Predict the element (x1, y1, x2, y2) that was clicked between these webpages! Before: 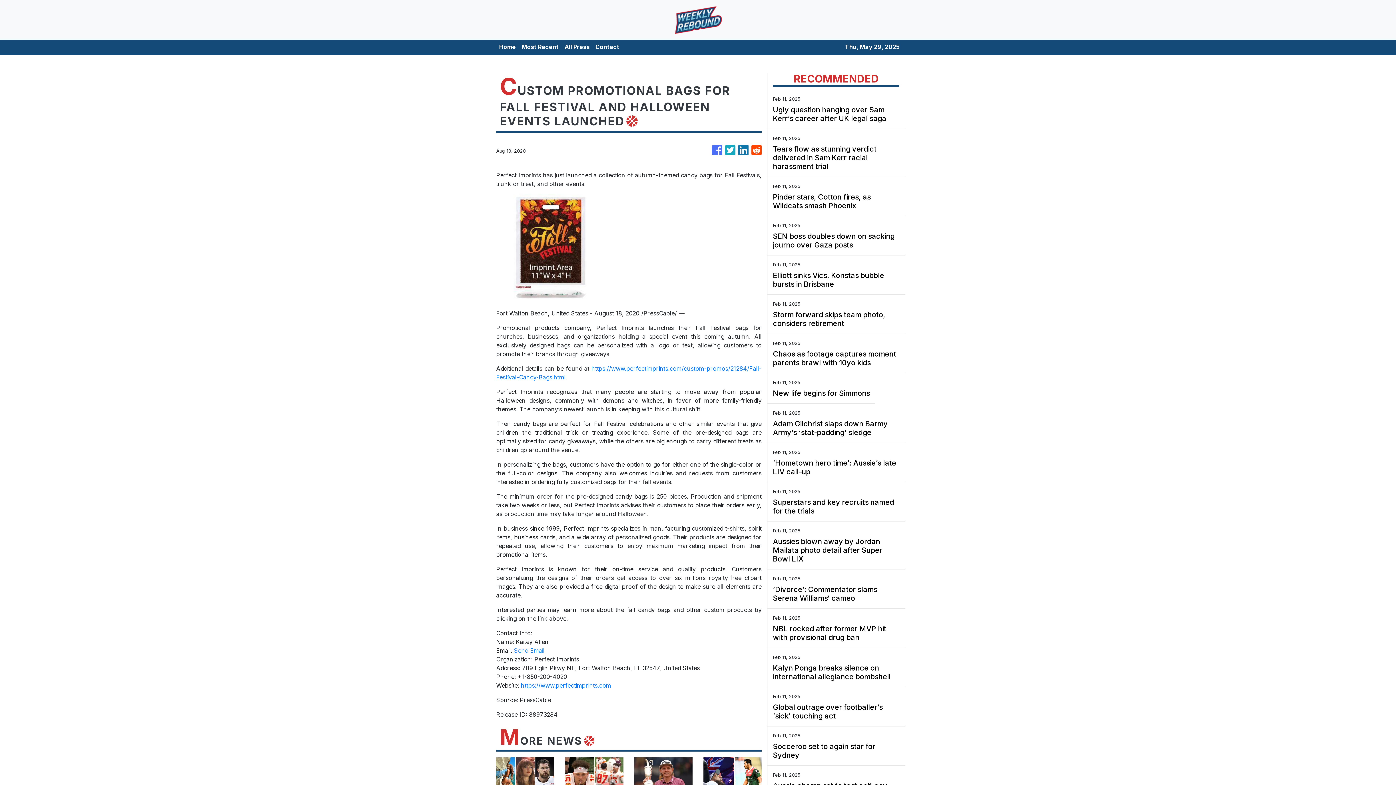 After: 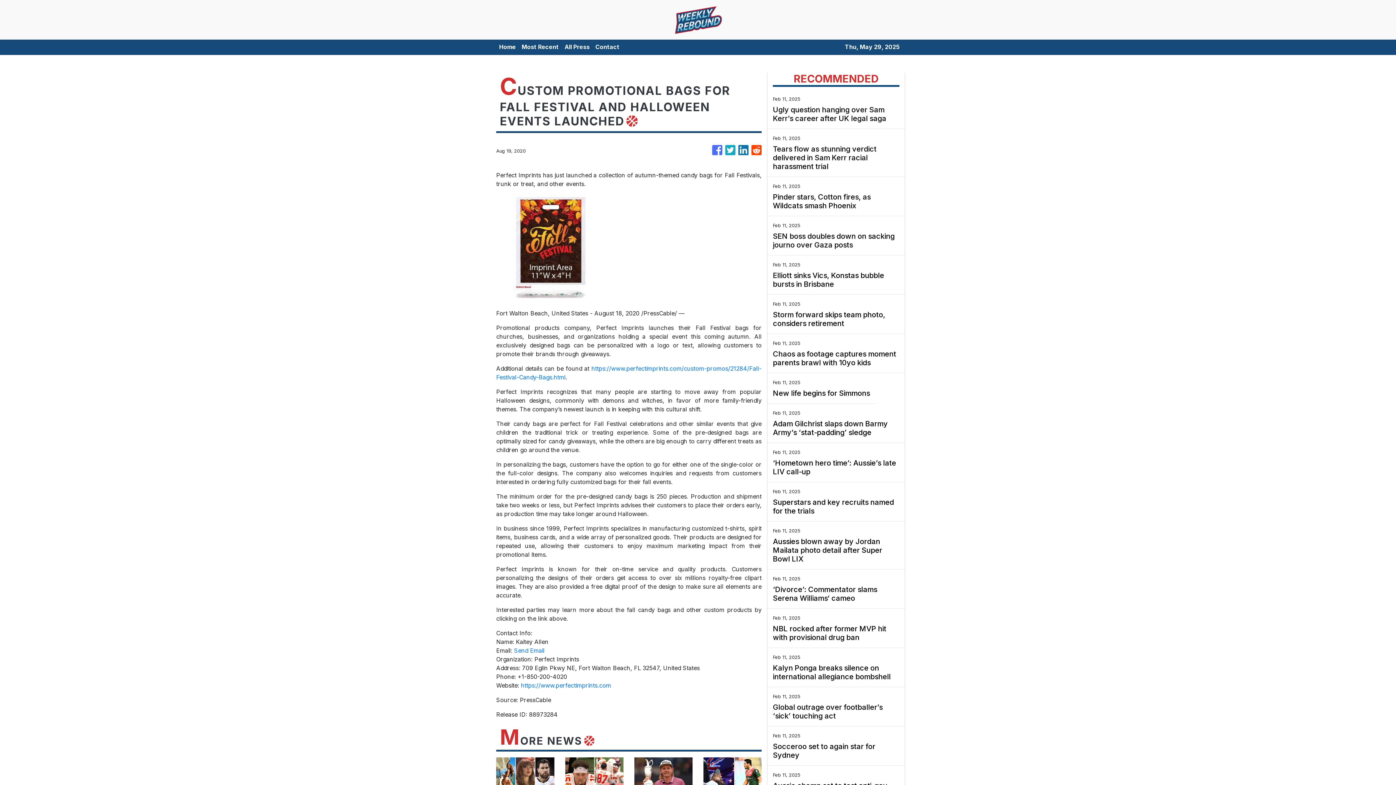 Action: bbox: (751, 141, 761, 159)